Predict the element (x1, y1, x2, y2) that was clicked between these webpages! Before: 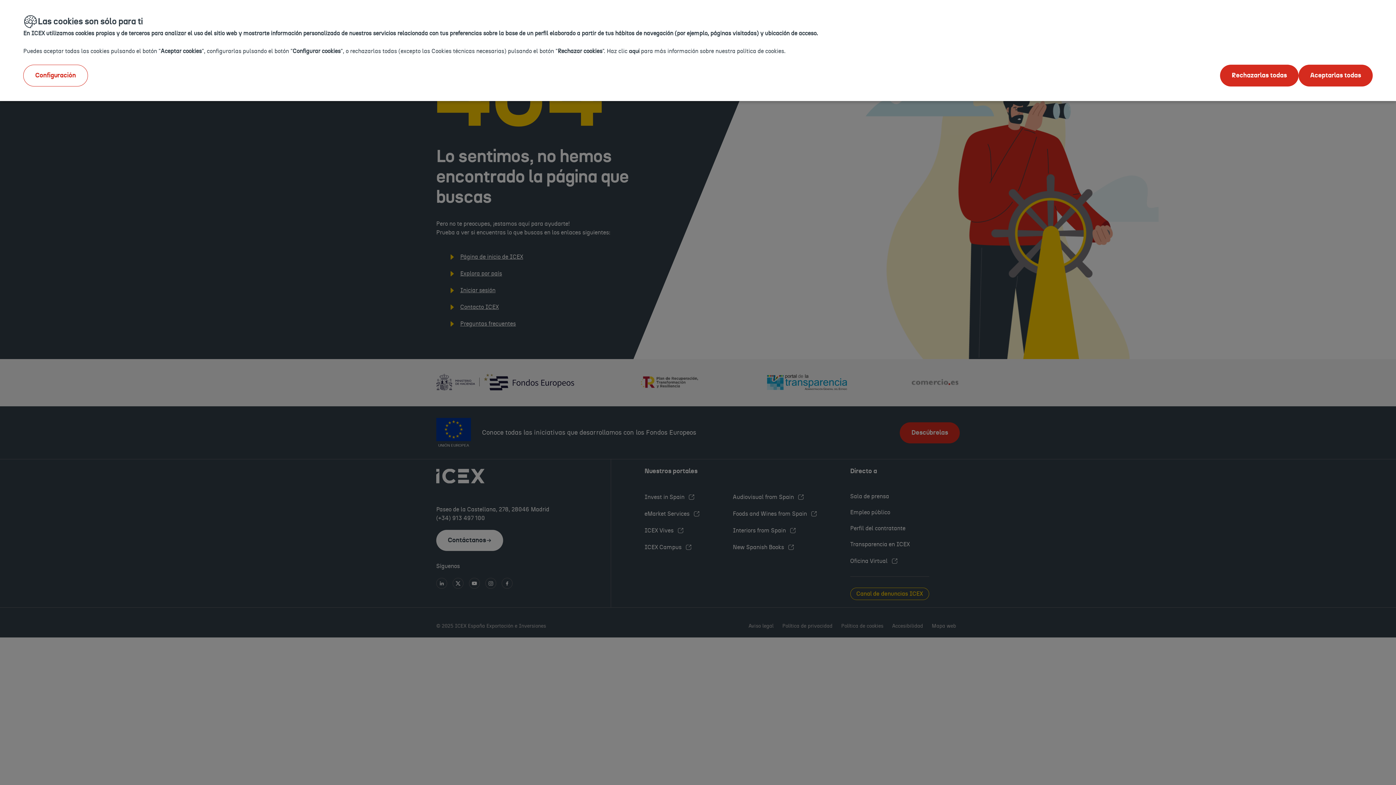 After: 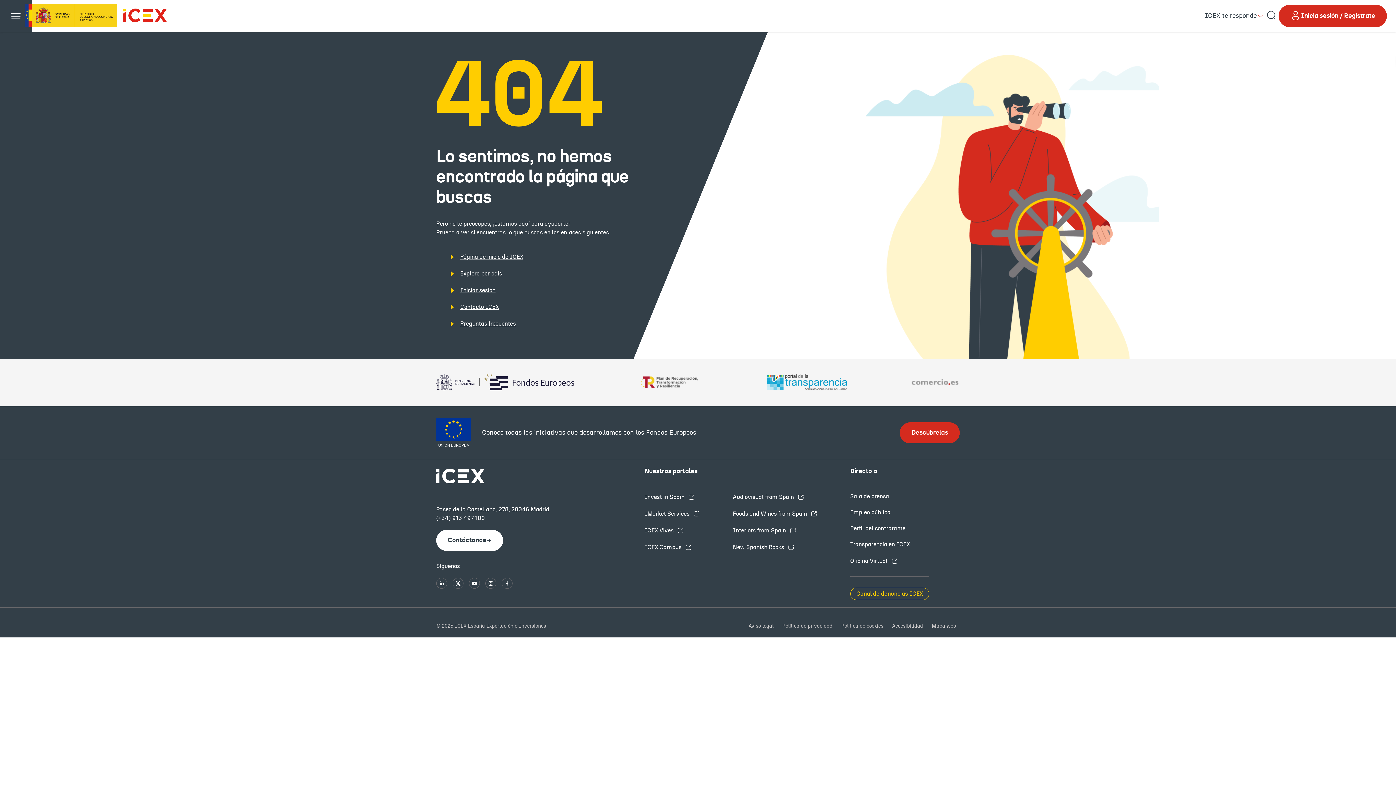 Action: bbox: (1298, 64, 1373, 86) label: Aceptarlas todas